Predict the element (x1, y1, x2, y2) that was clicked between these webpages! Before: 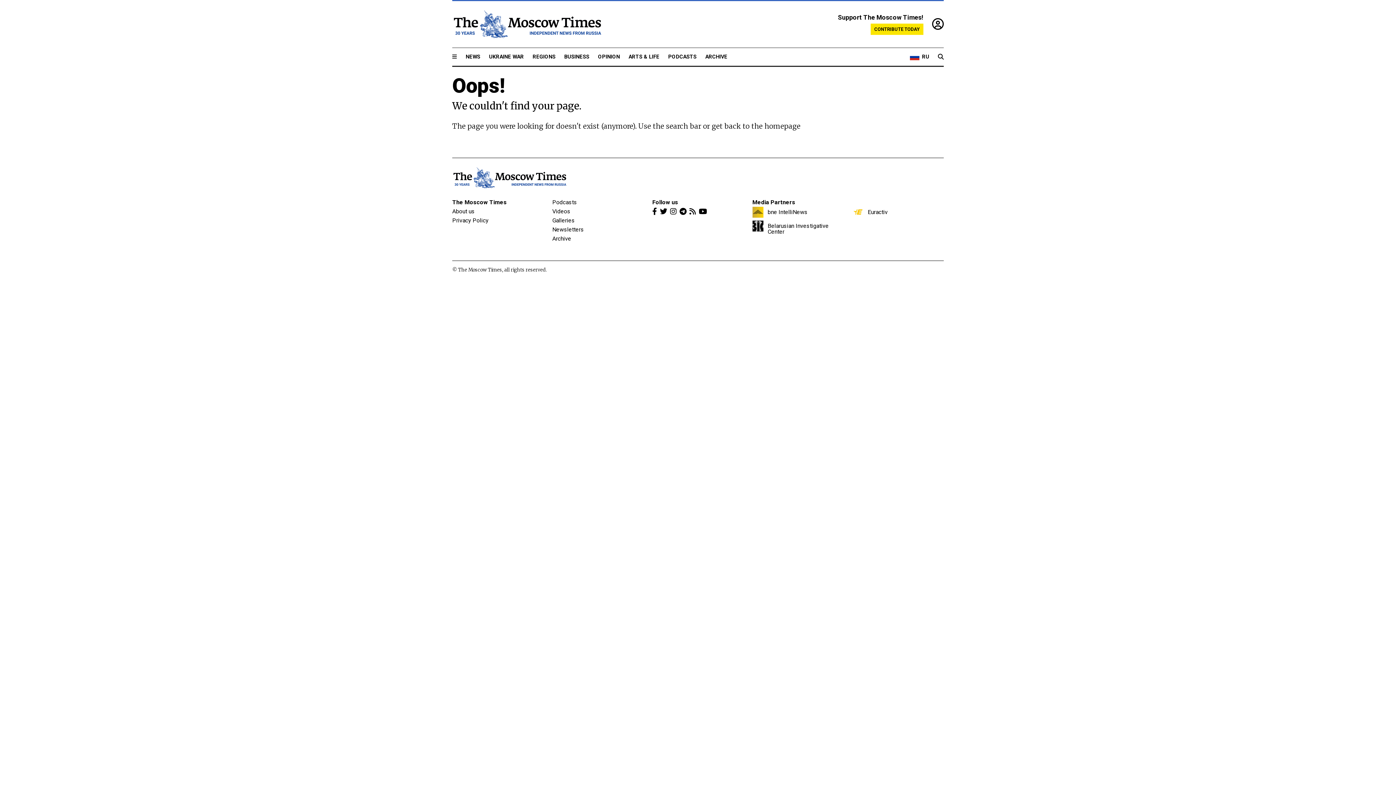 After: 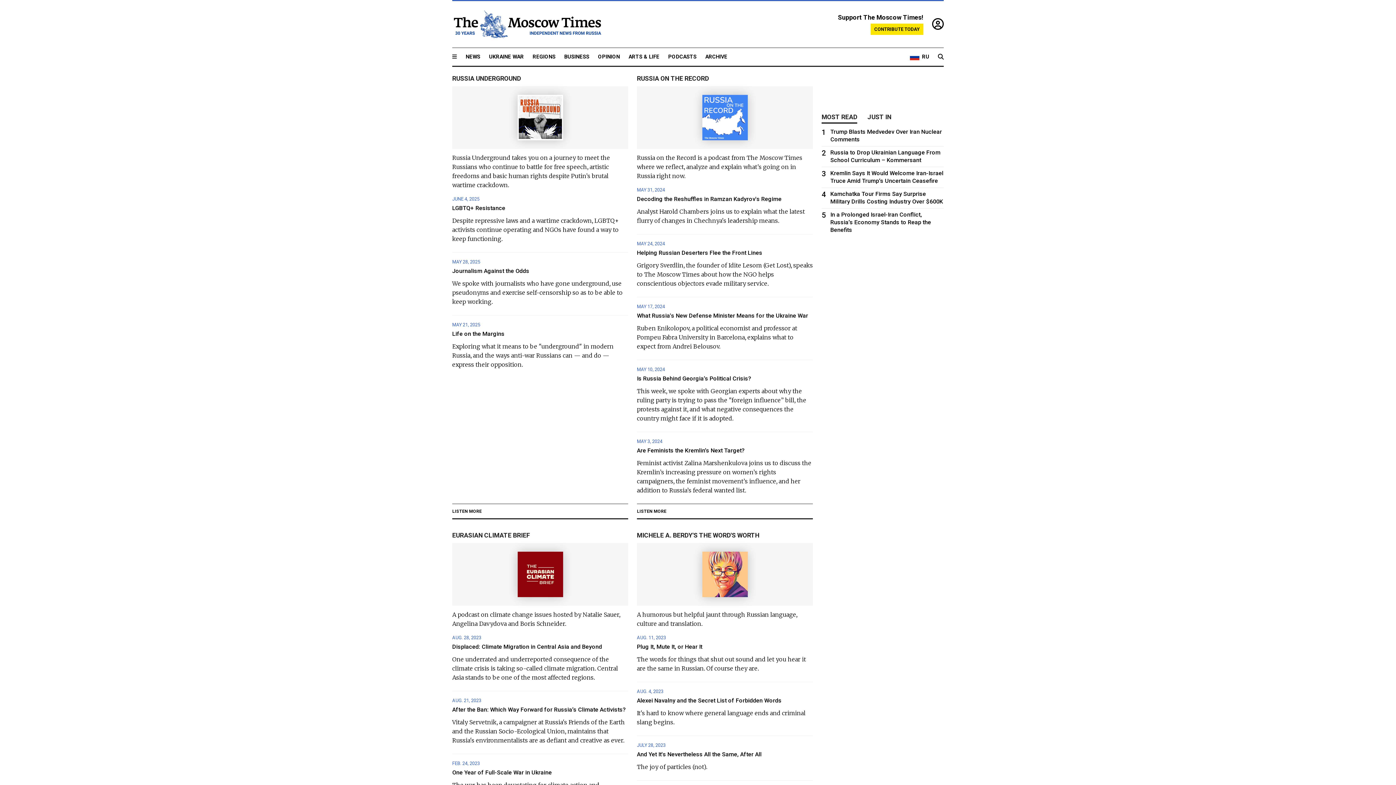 Action: label: PODCASTS bbox: (668, 53, 696, 60)